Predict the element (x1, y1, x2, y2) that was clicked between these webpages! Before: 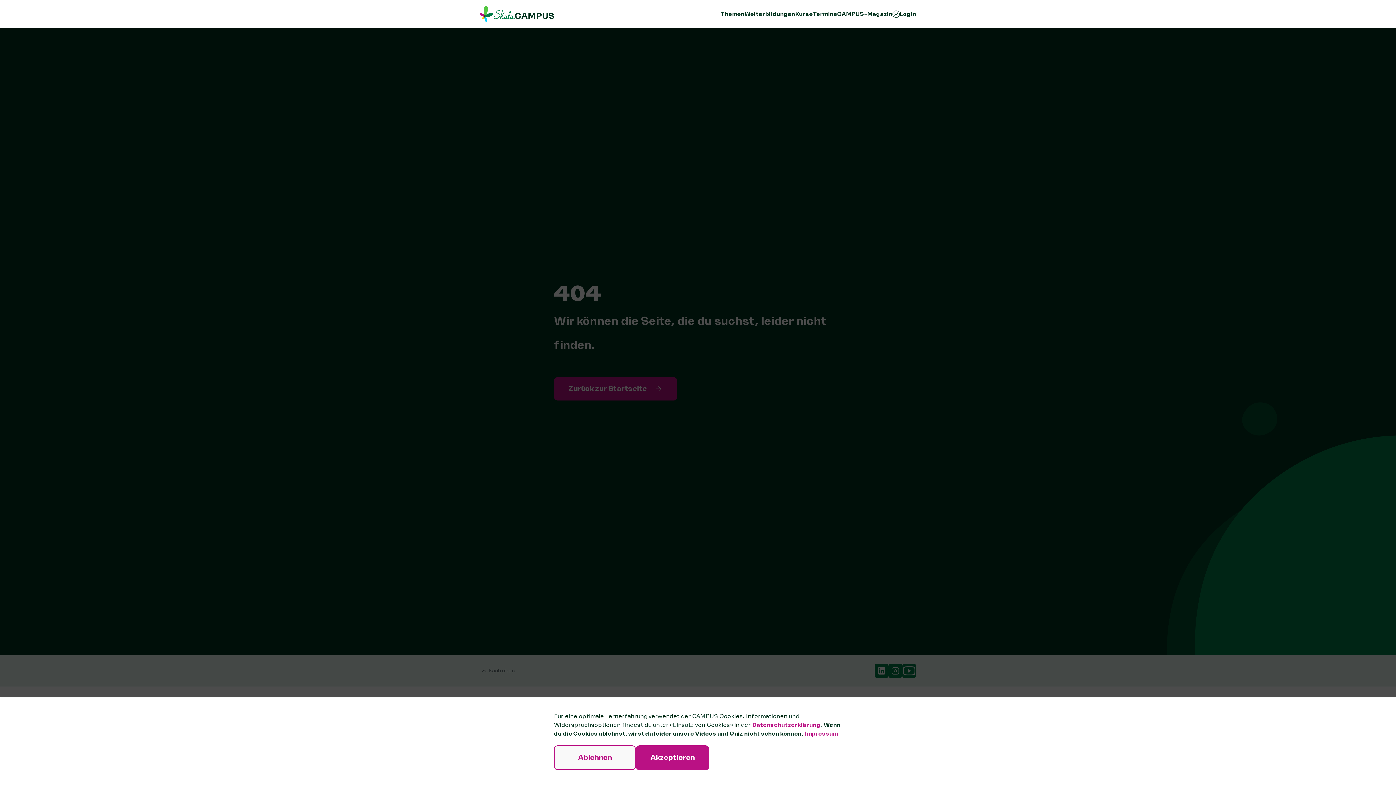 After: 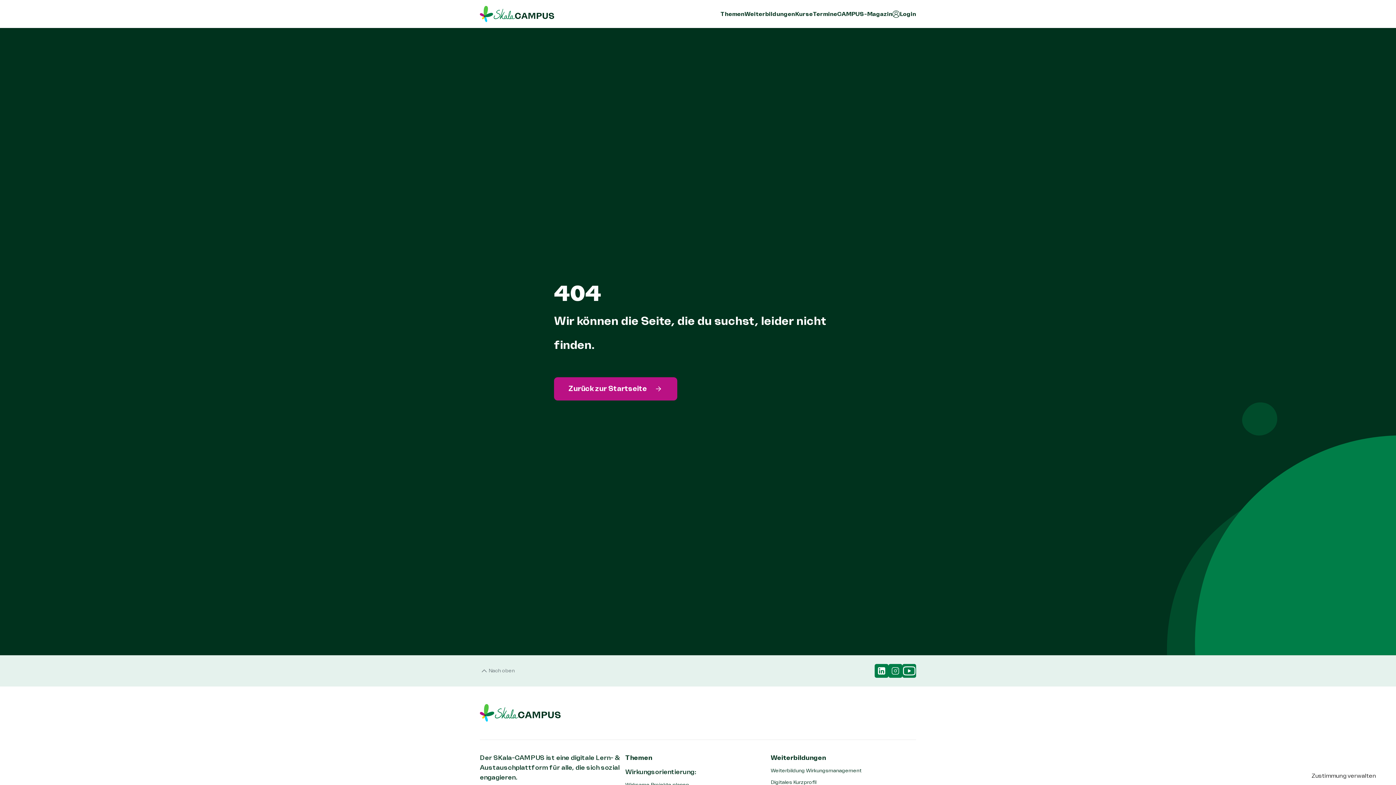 Action: label: Akzeptieren bbox: (636, 745, 709, 770)